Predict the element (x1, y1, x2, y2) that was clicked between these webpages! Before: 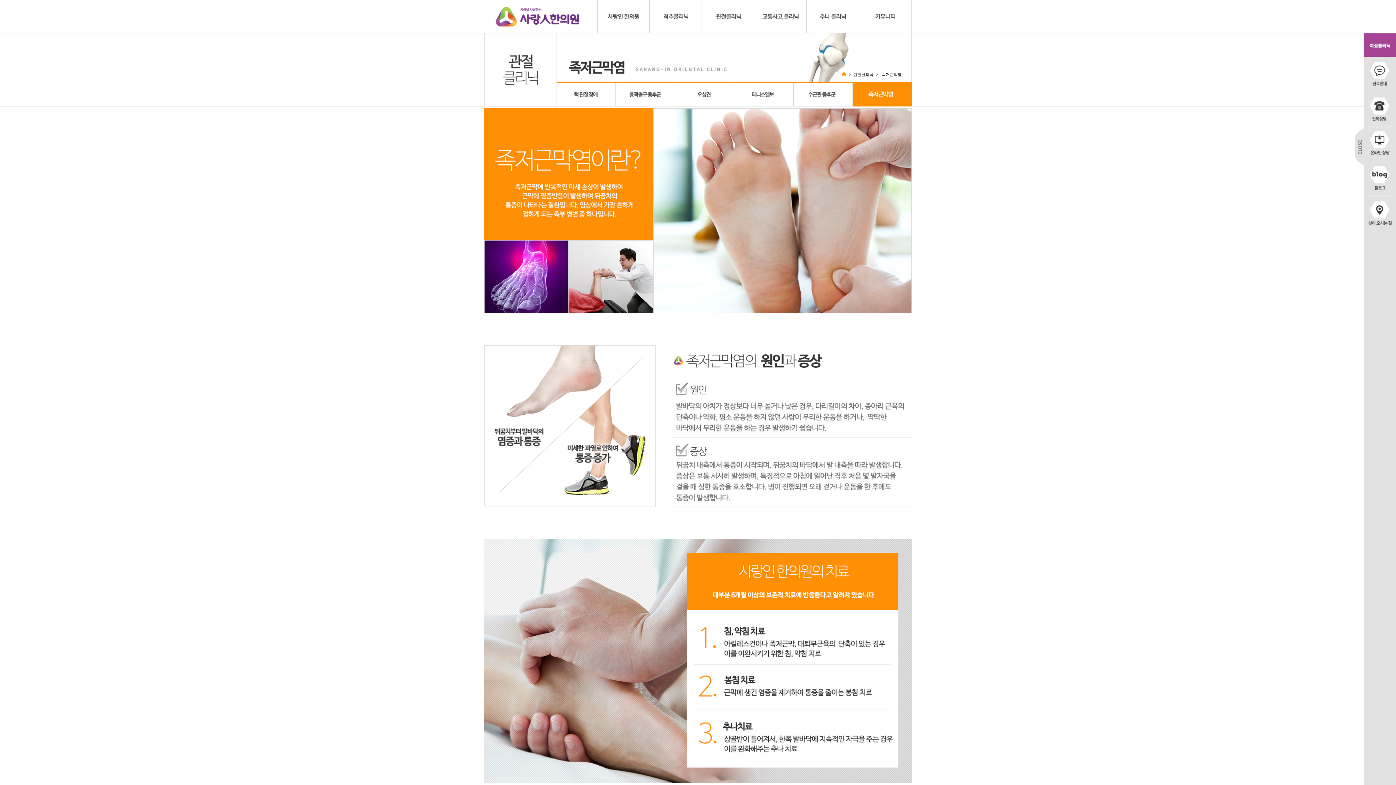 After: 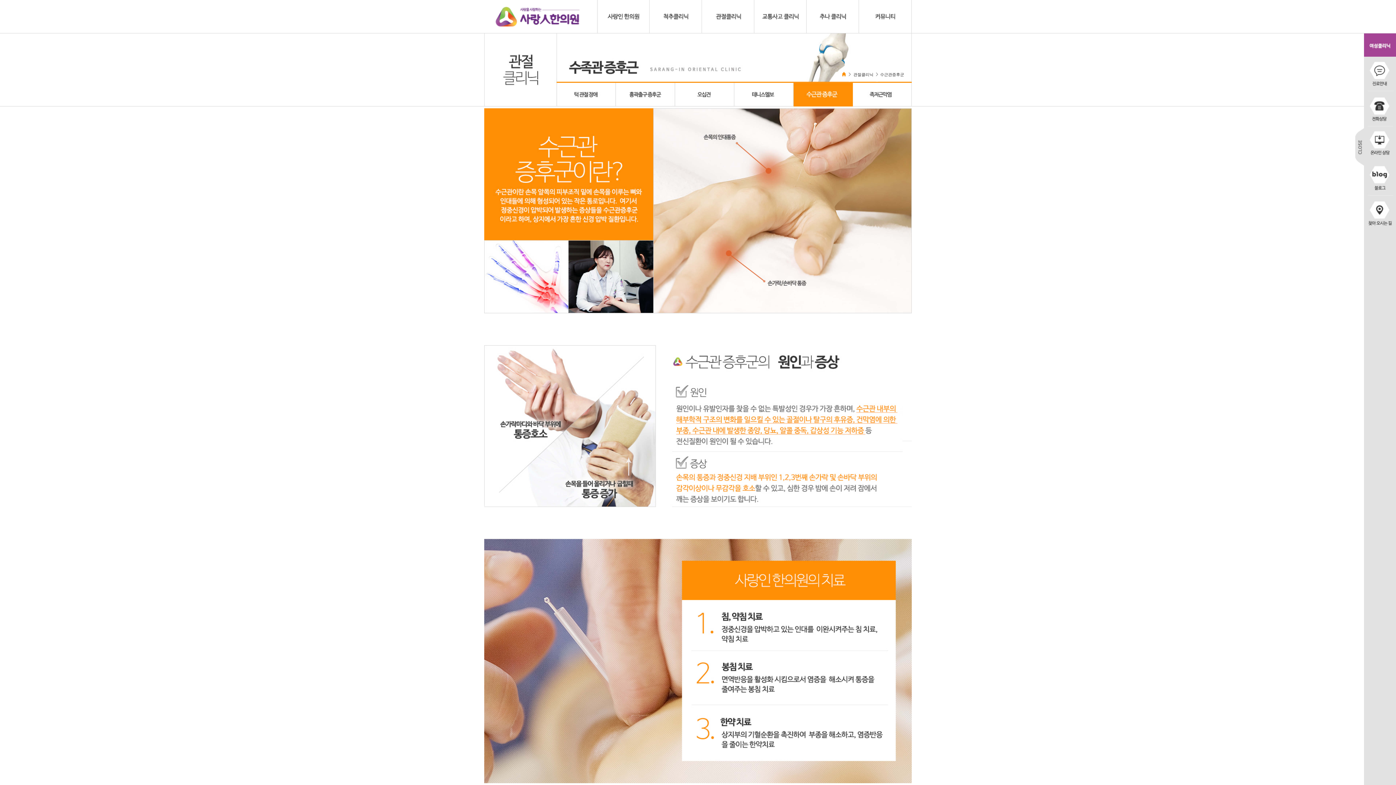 Action: bbox: (793, 82, 853, 106)